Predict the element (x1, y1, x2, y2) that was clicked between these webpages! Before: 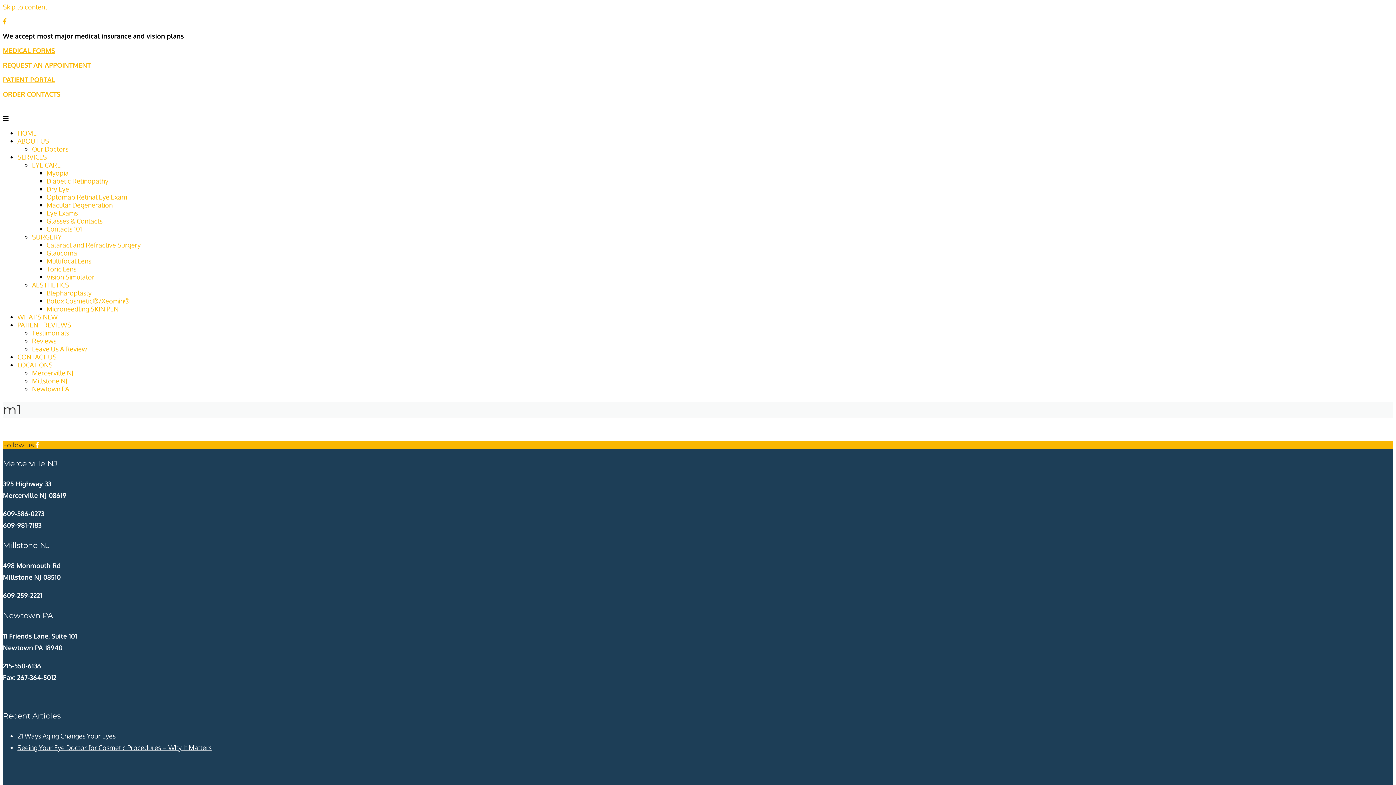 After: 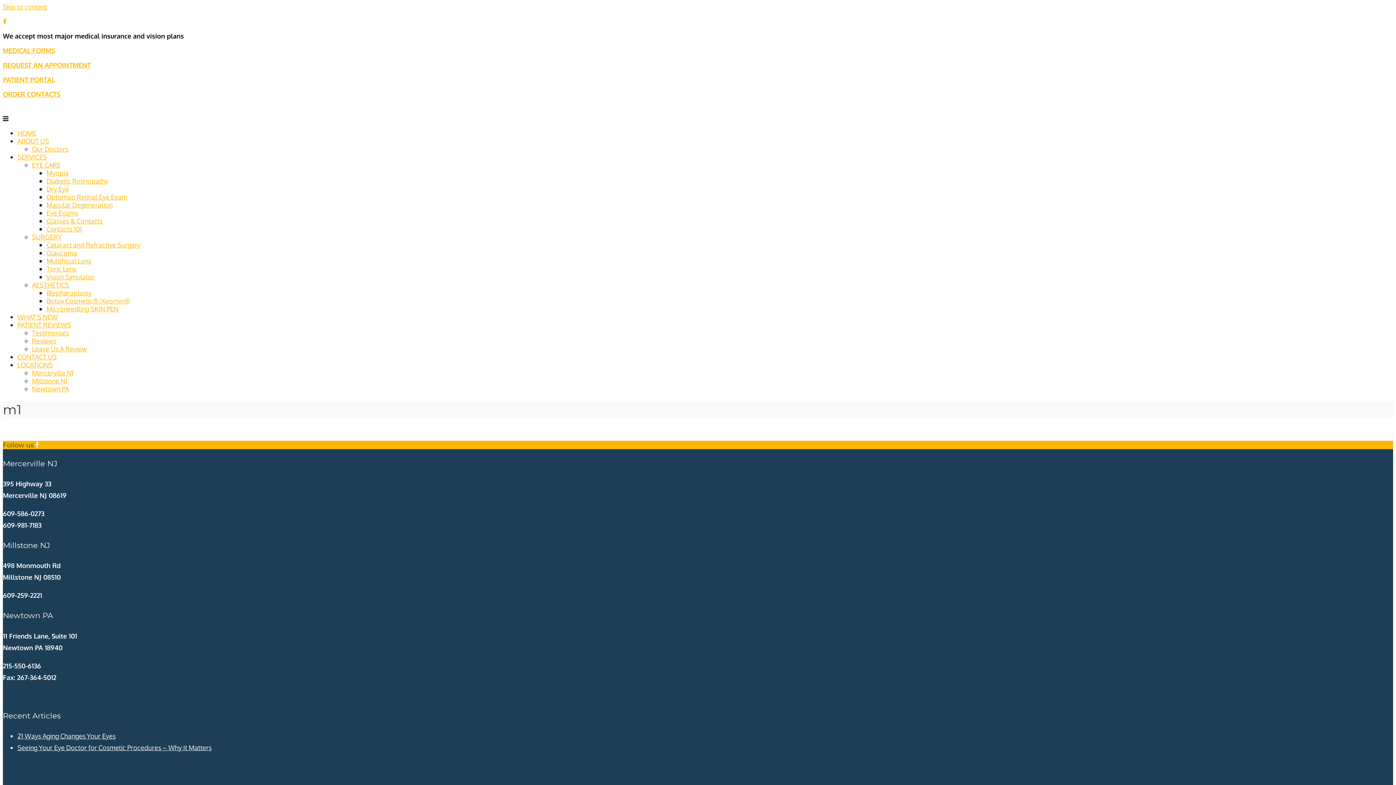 Action: bbox: (35, 441, 38, 449)